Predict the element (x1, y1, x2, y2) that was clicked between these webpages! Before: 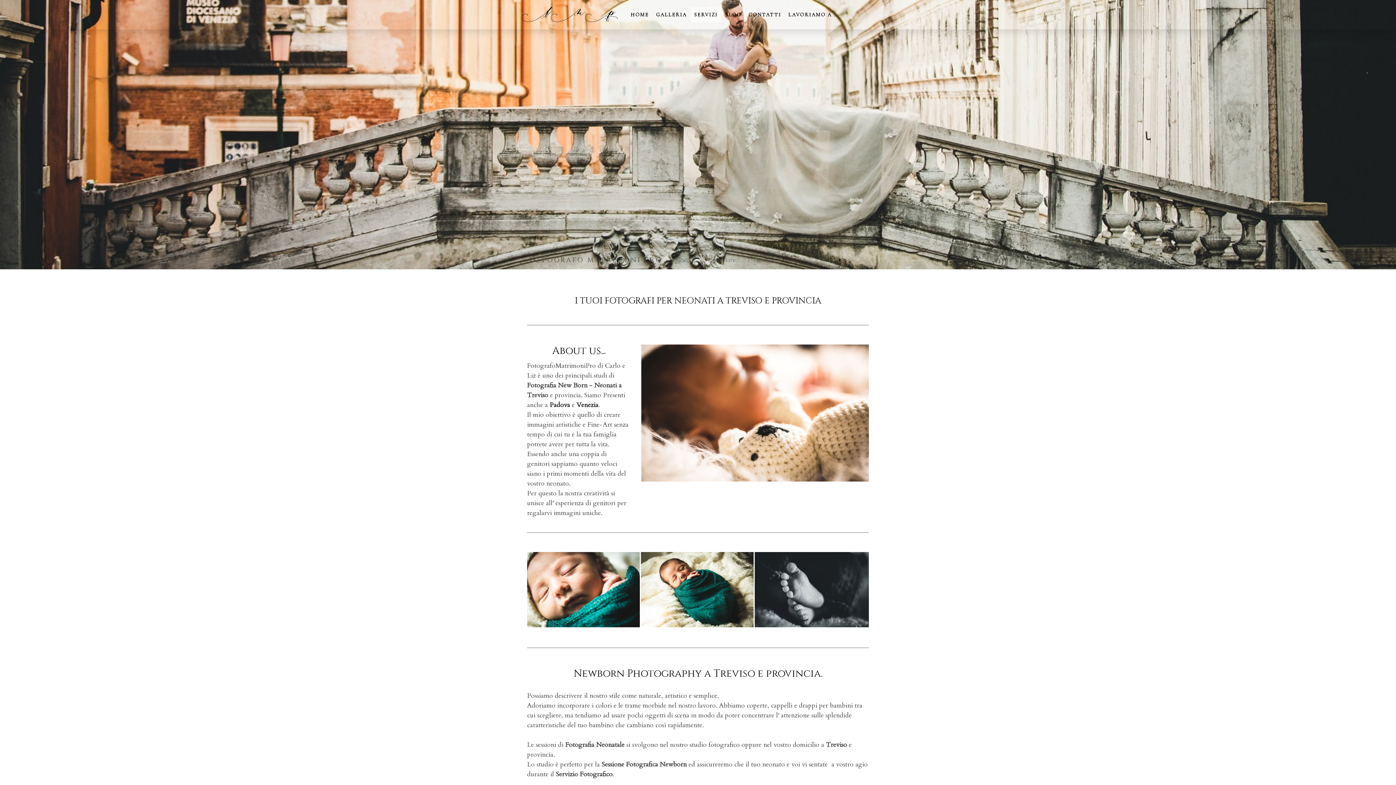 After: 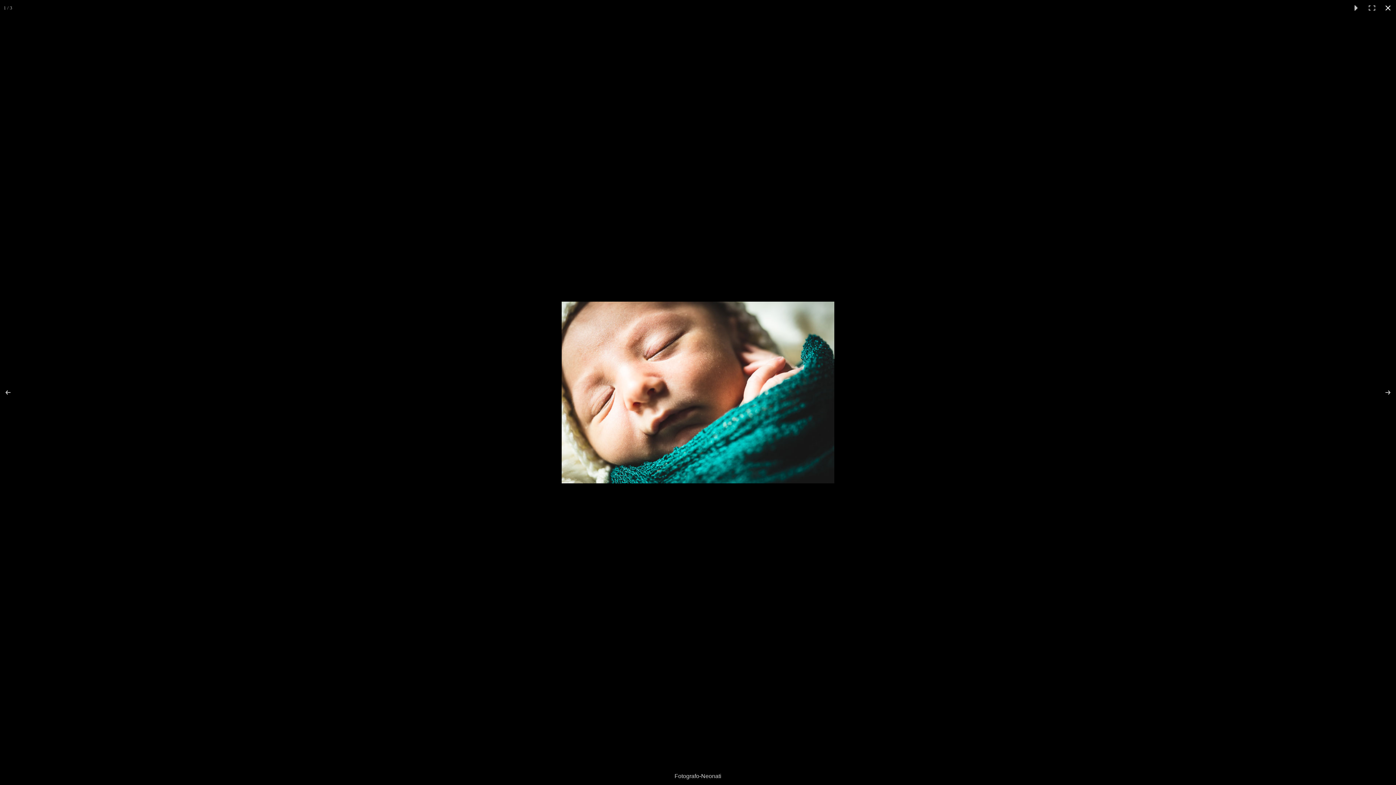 Action: bbox: (527, 552, 641, 627)